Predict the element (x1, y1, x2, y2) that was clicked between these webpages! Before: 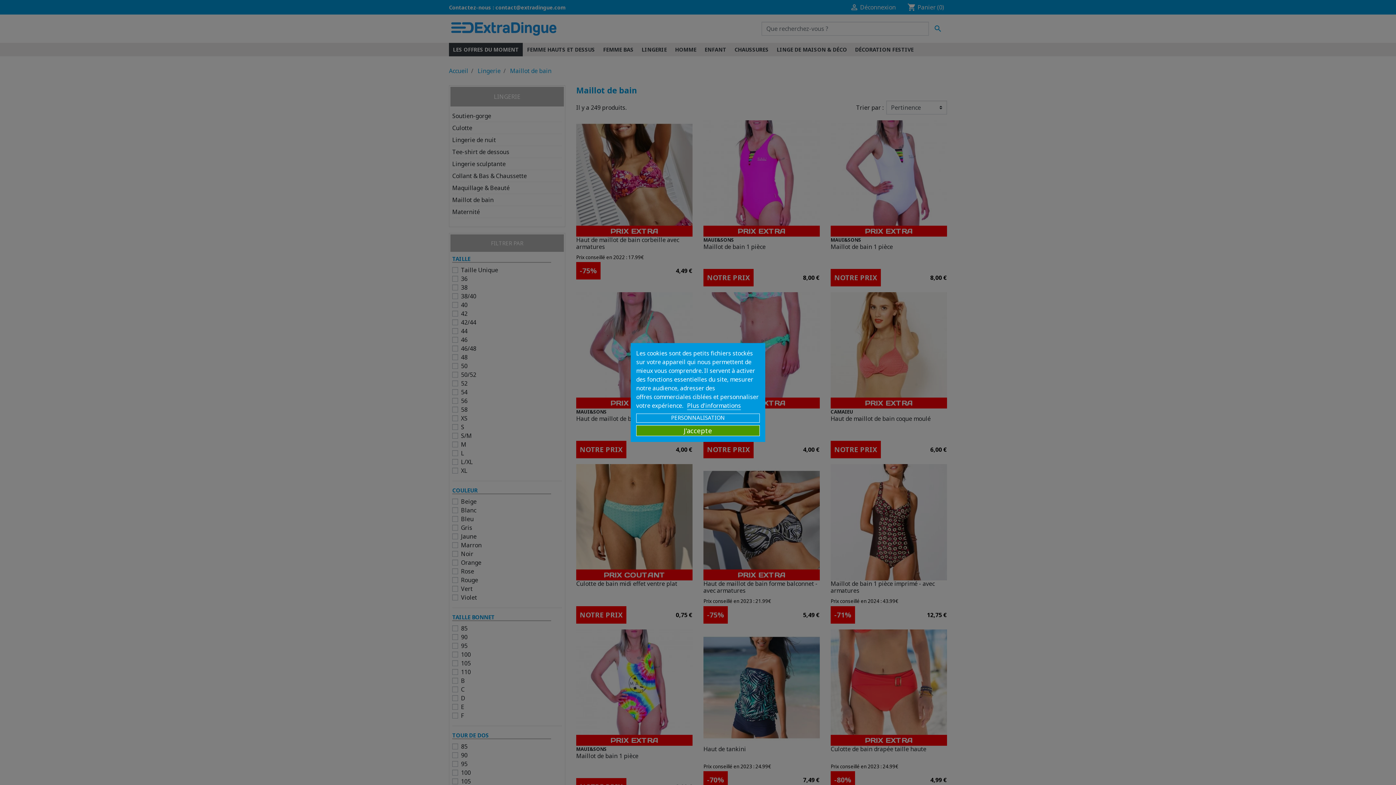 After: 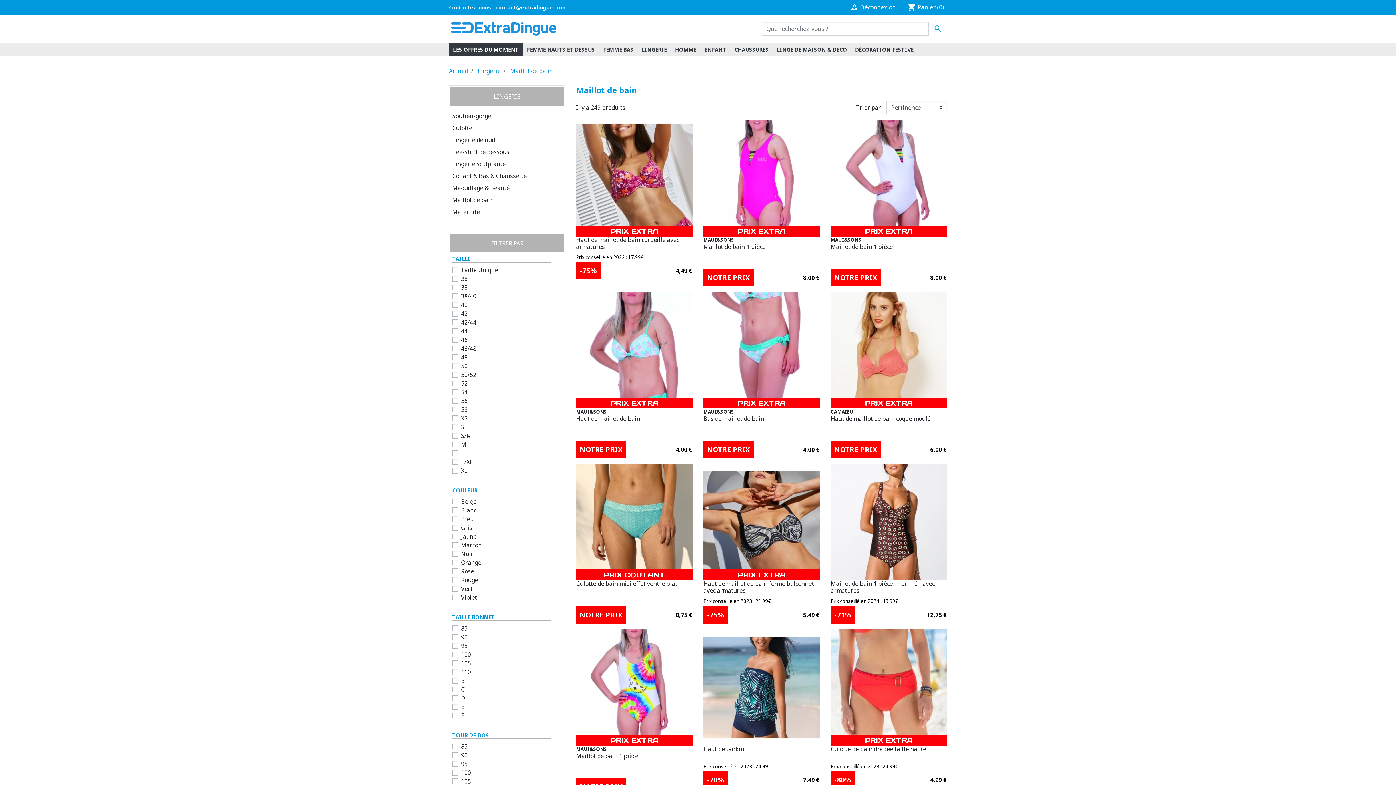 Action: bbox: (636, 425, 760, 436) label: J'accepte